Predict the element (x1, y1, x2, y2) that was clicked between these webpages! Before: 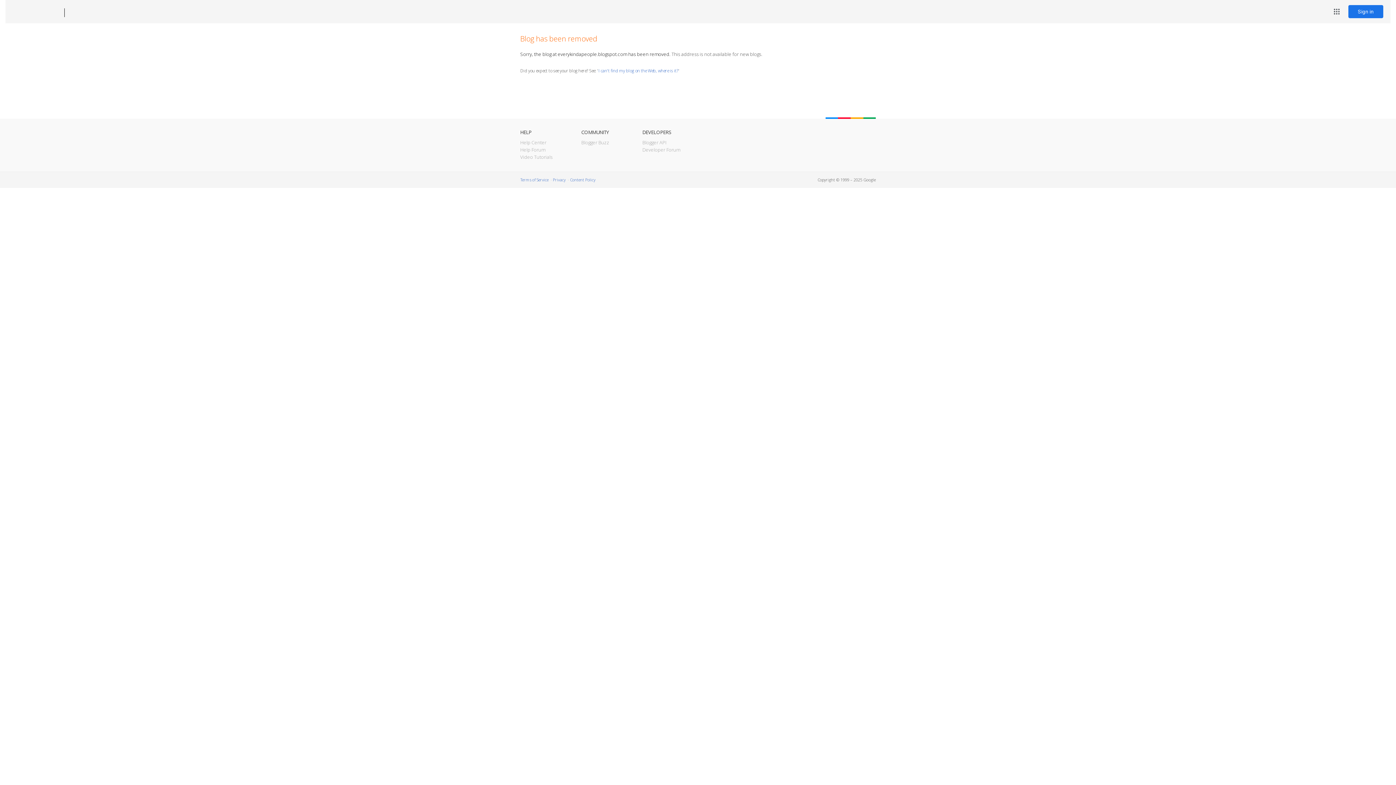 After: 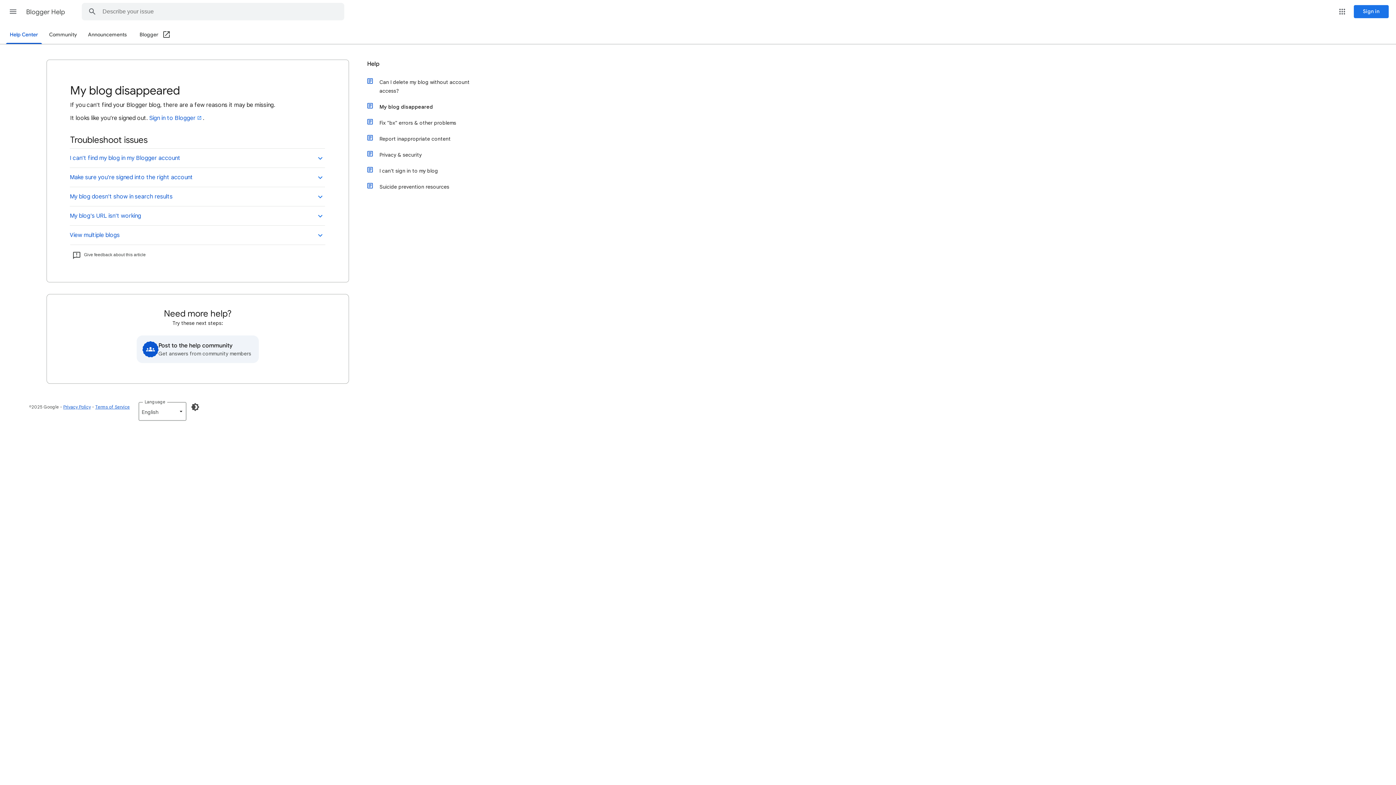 Action: label: I can't find my blog on the Web, where is it? bbox: (598, 67, 678, 73)